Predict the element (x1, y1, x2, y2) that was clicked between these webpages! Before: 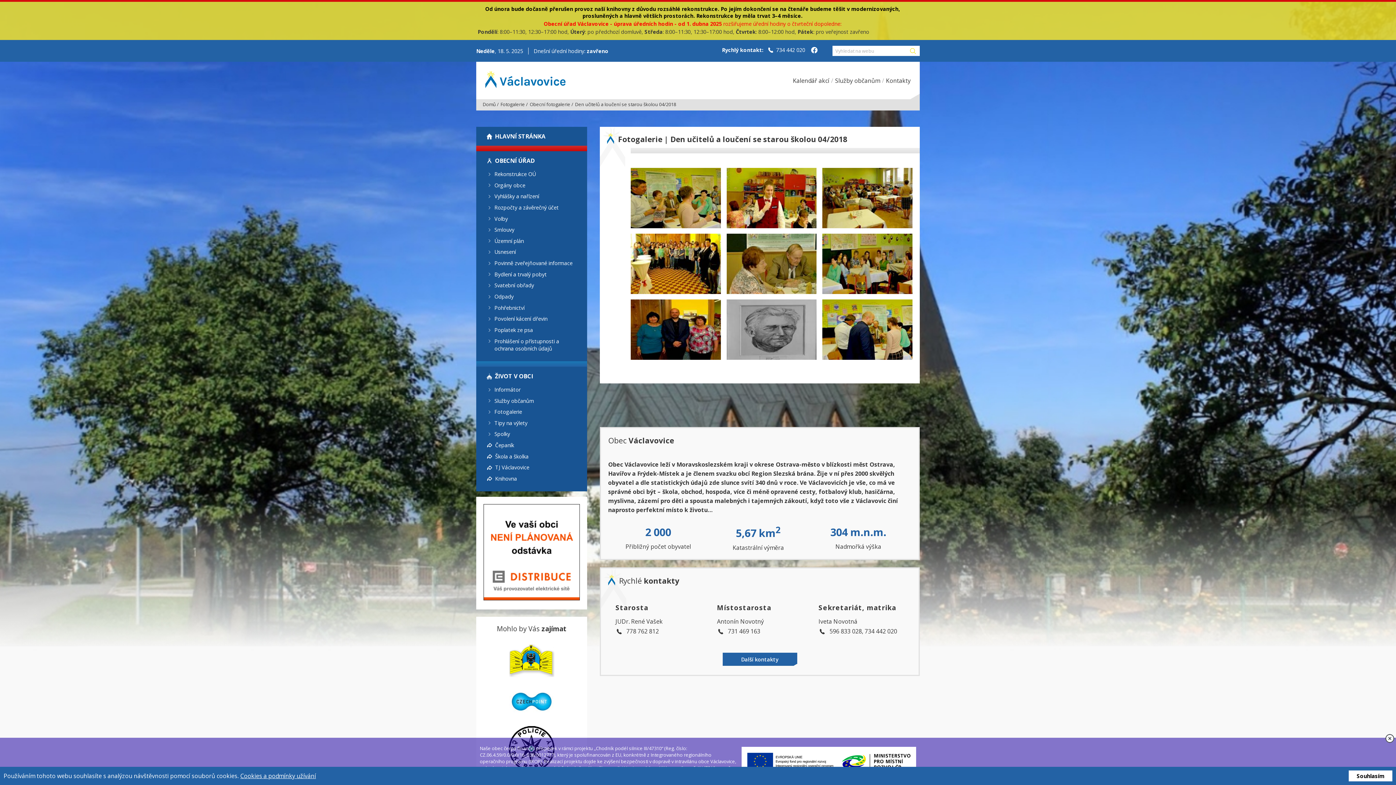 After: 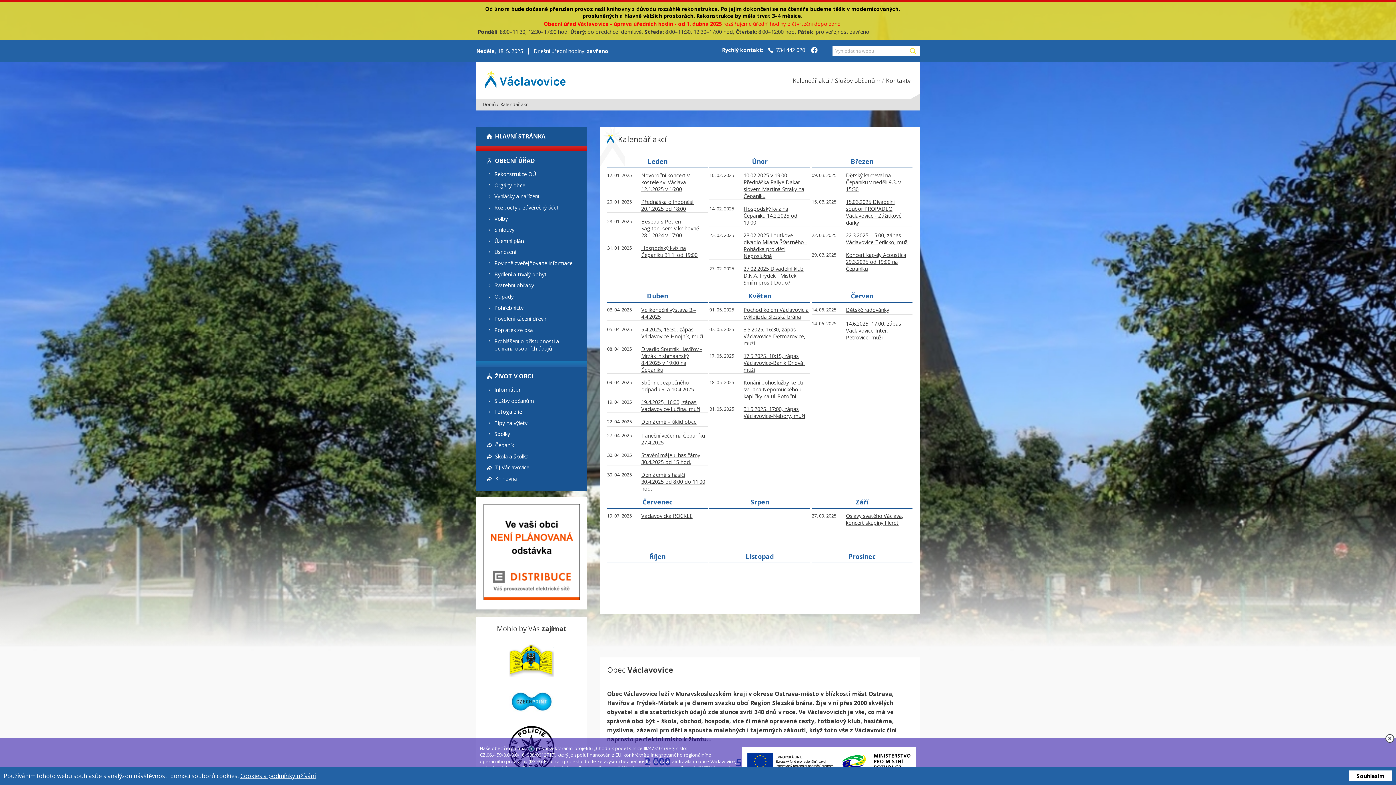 Action: bbox: (793, 76, 835, 84) label: Kalendář akcí